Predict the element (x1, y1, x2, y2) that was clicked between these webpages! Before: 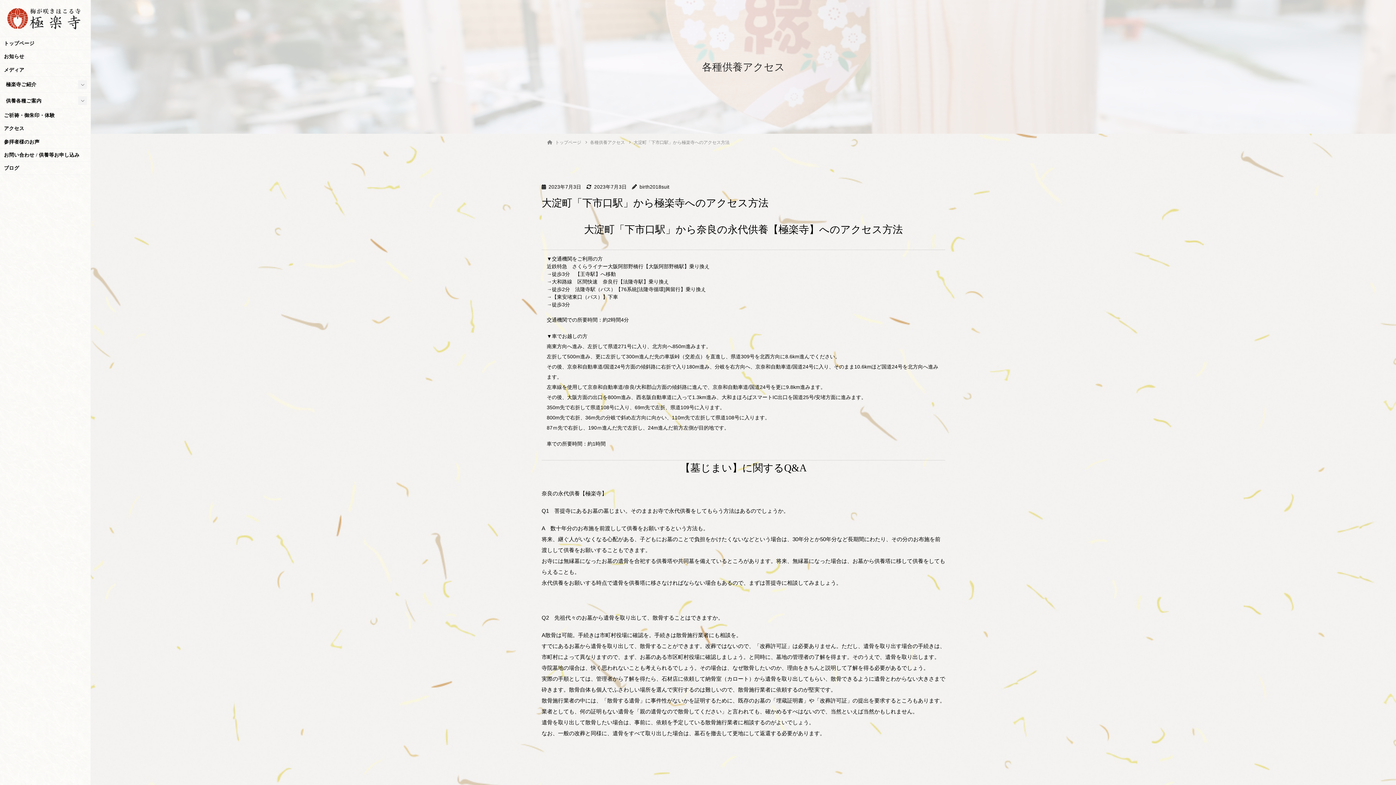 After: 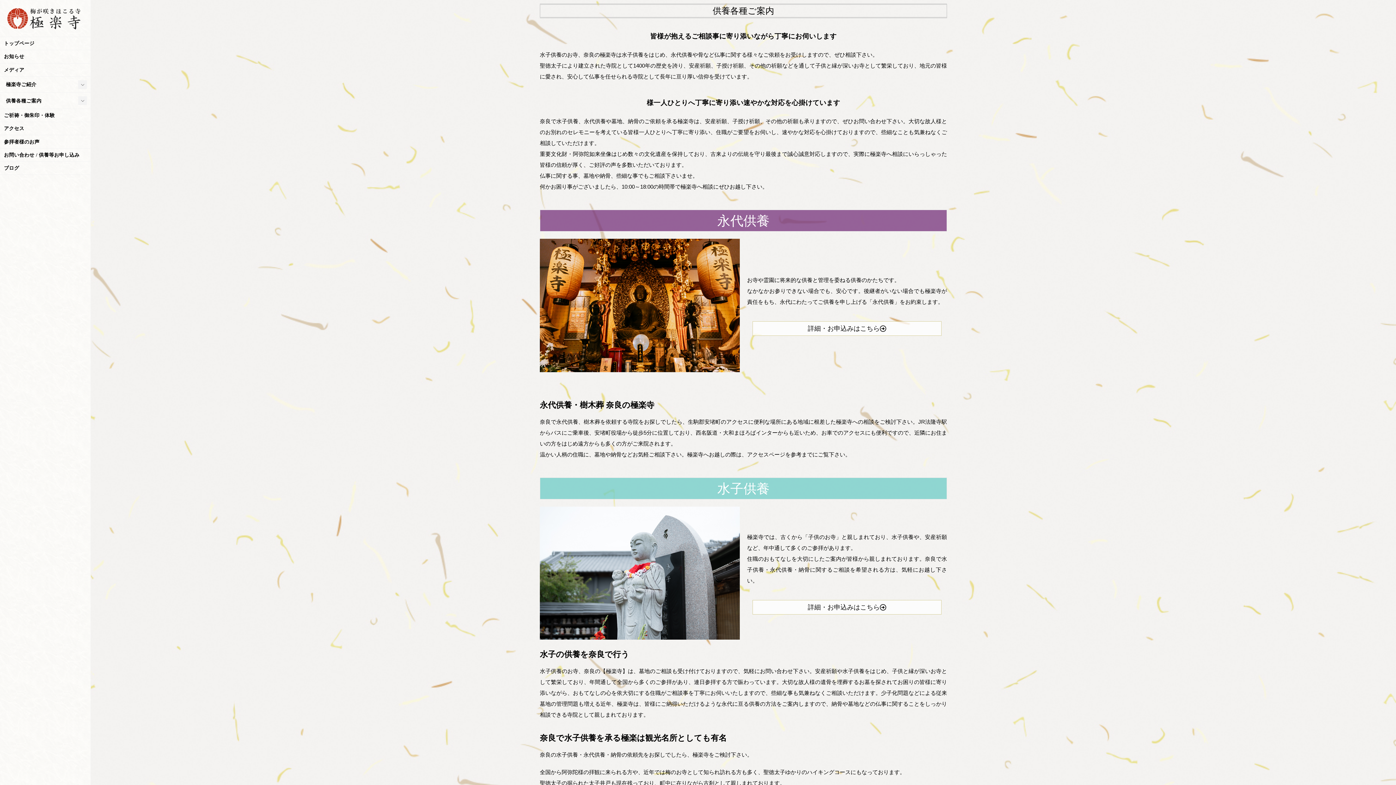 Action: bbox: (0, 92, 90, 108) label: 供養各種ご案内